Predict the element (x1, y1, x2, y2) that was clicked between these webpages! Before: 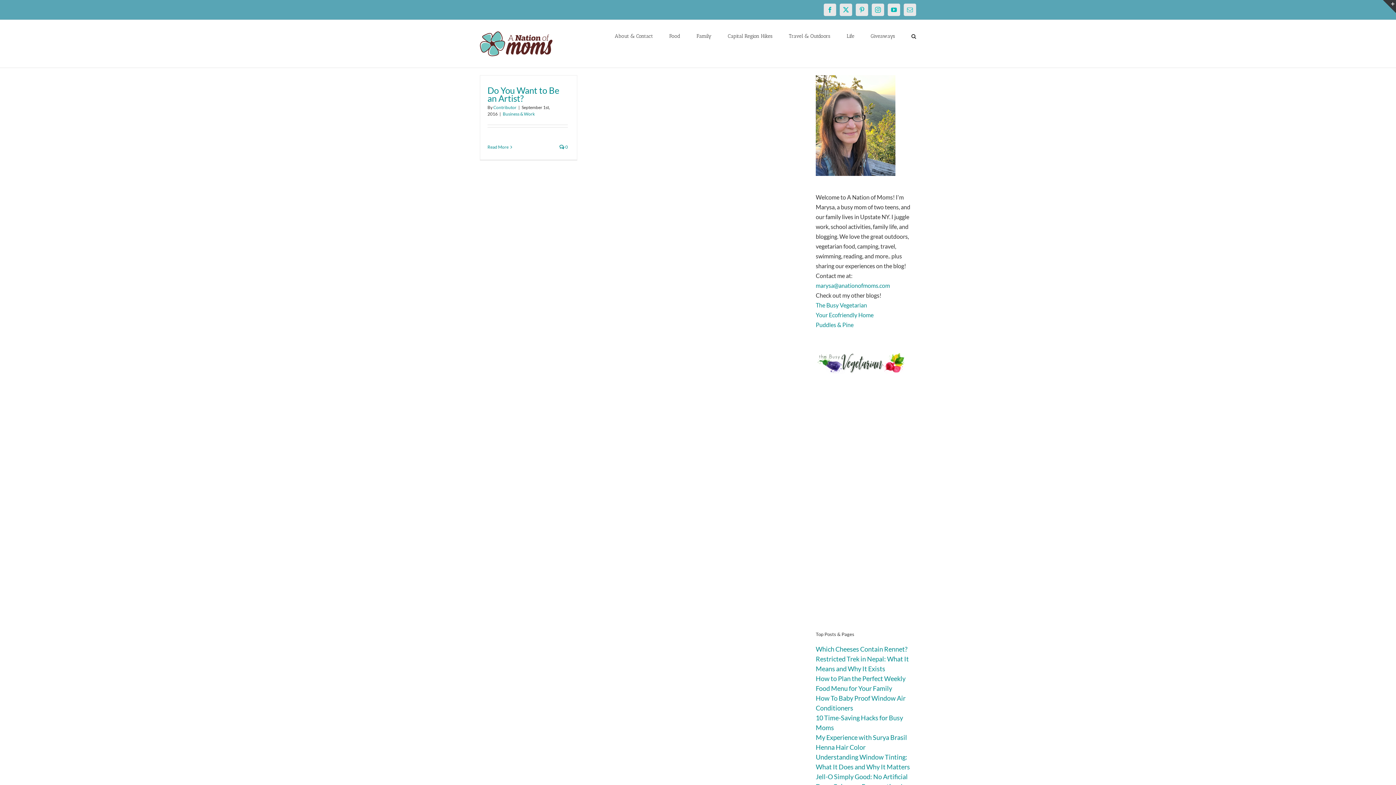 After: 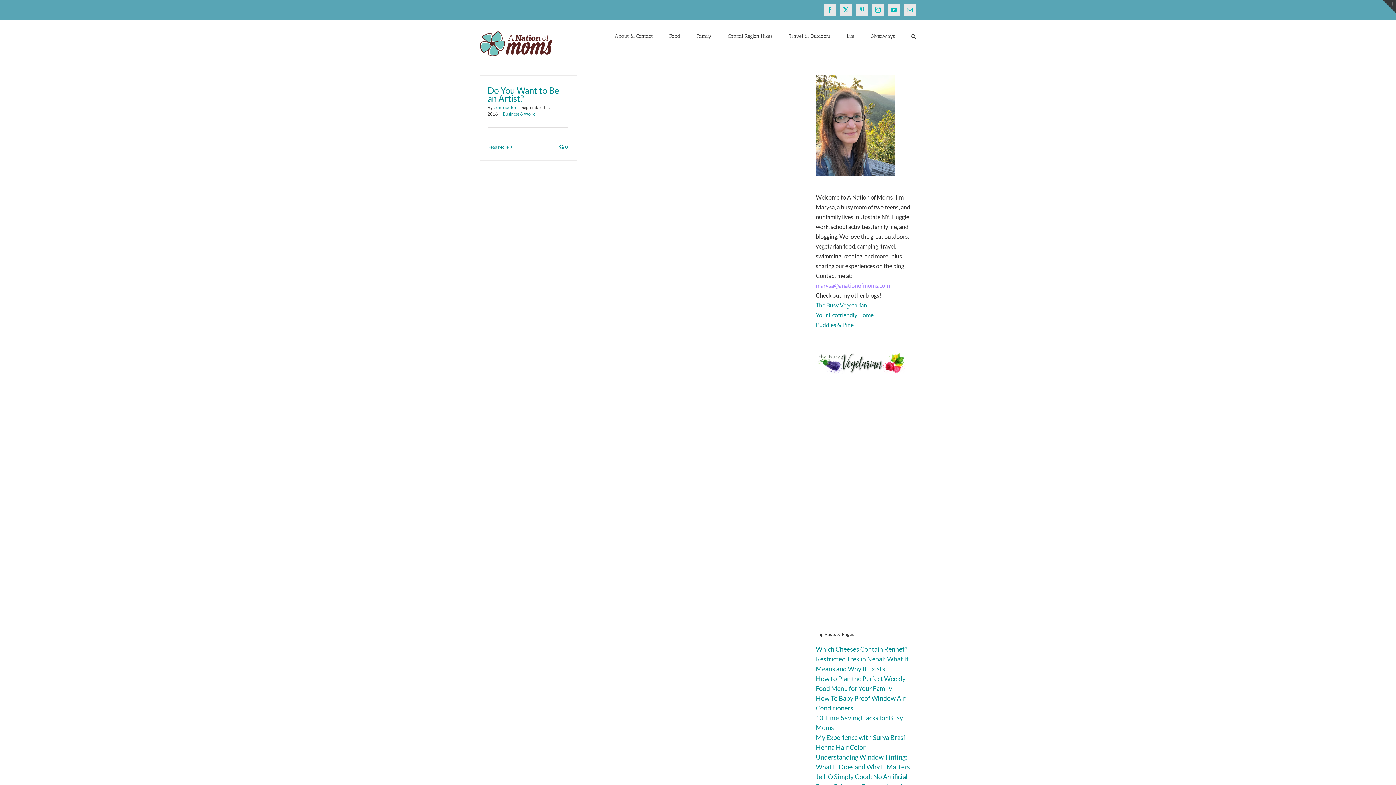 Action: label: marysa@anationofmoms.com bbox: (816, 282, 890, 289)